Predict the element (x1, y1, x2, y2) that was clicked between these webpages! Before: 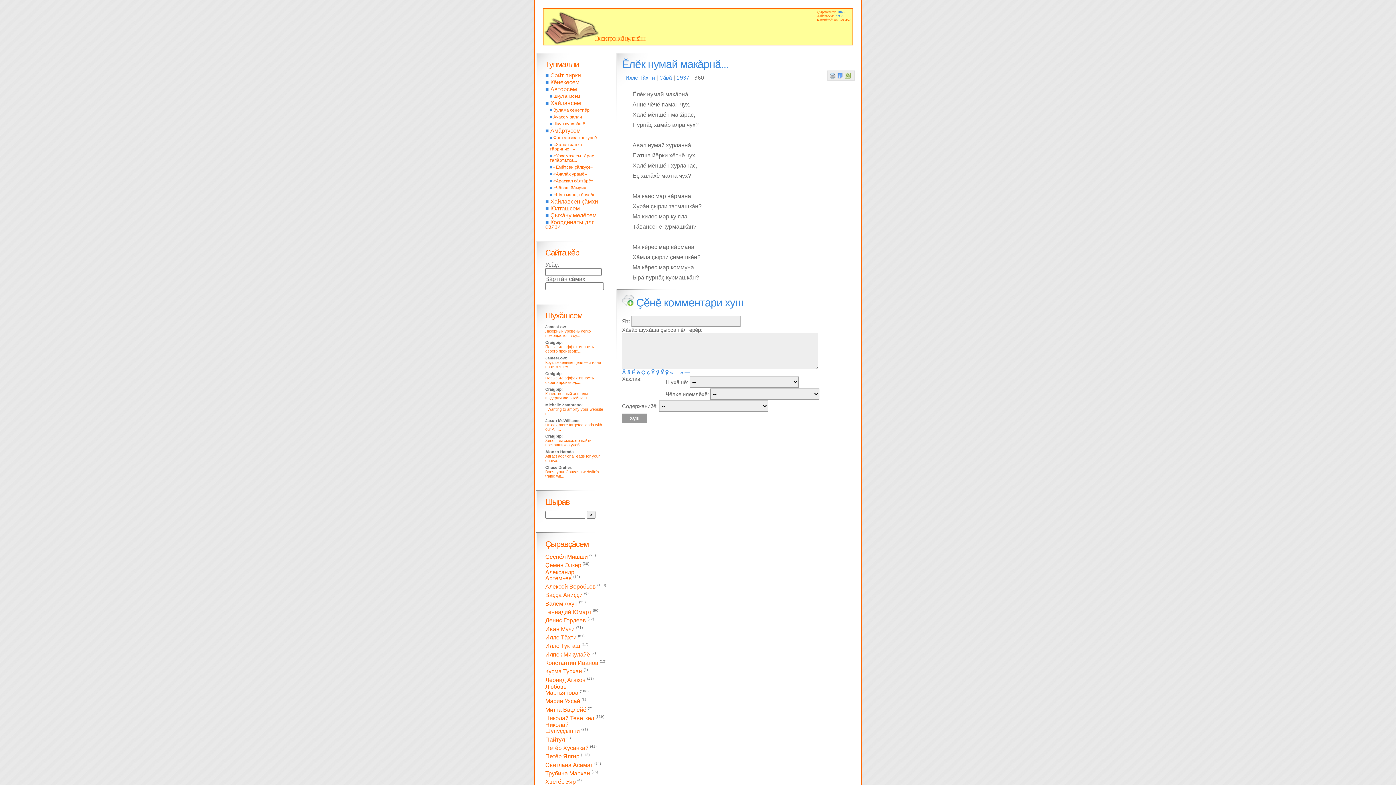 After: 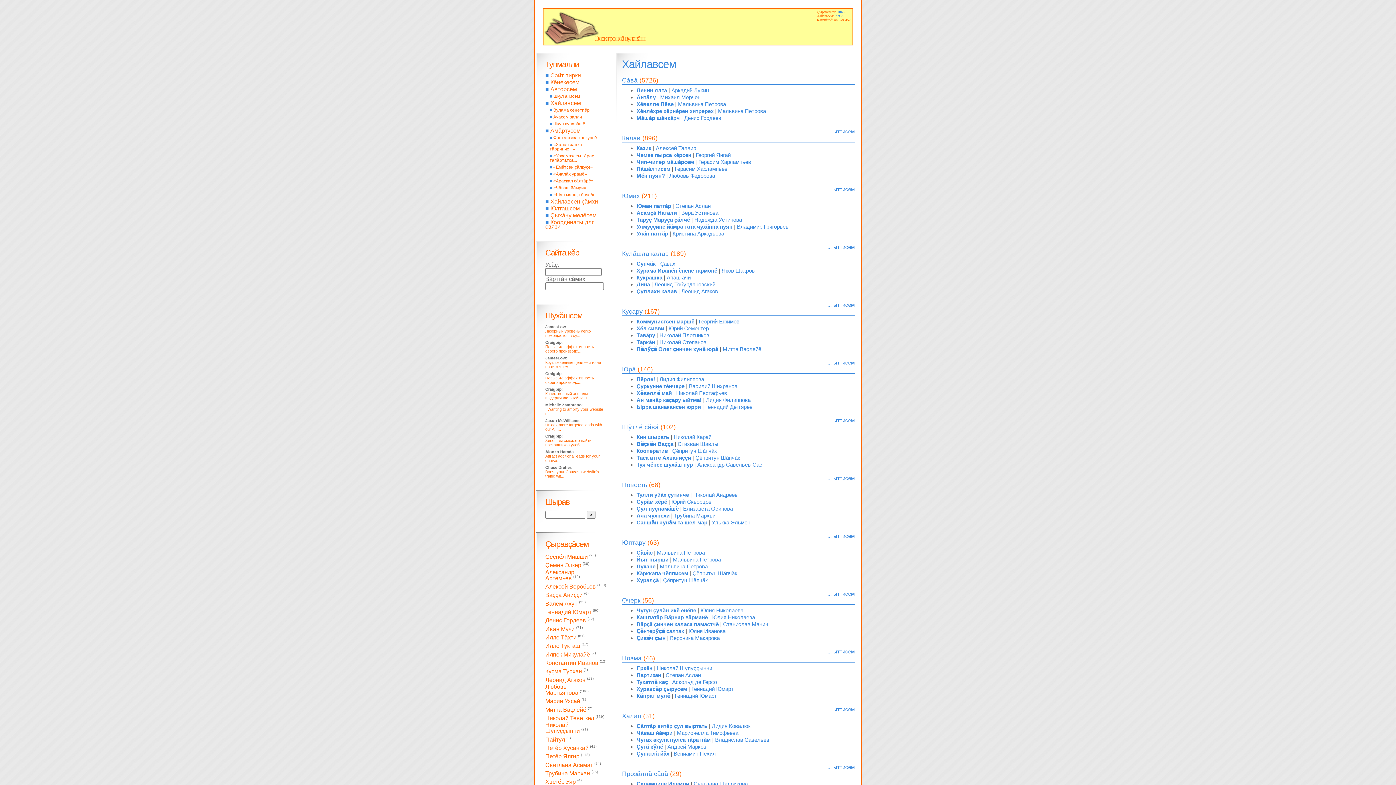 Action: label: Хайлавсем bbox: (550, 100, 581, 106)